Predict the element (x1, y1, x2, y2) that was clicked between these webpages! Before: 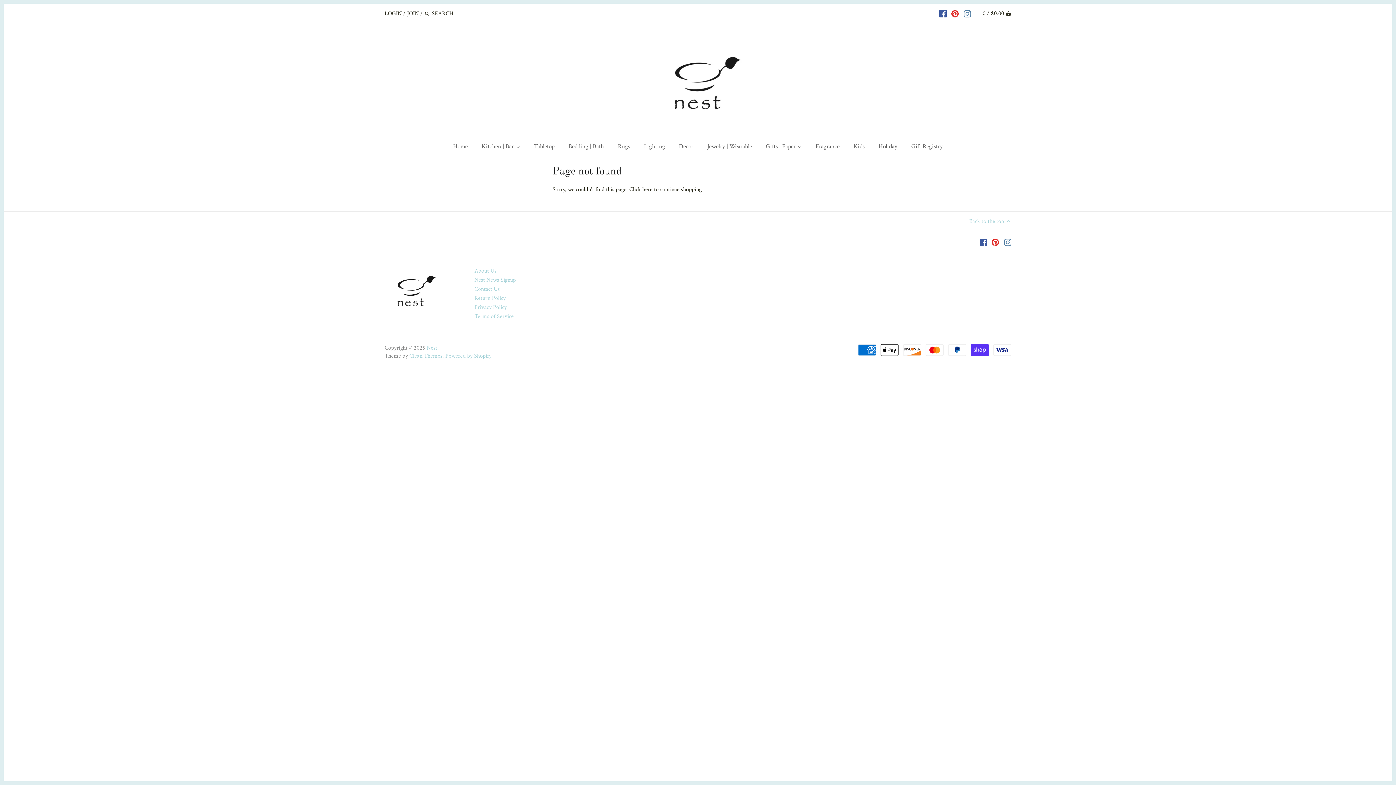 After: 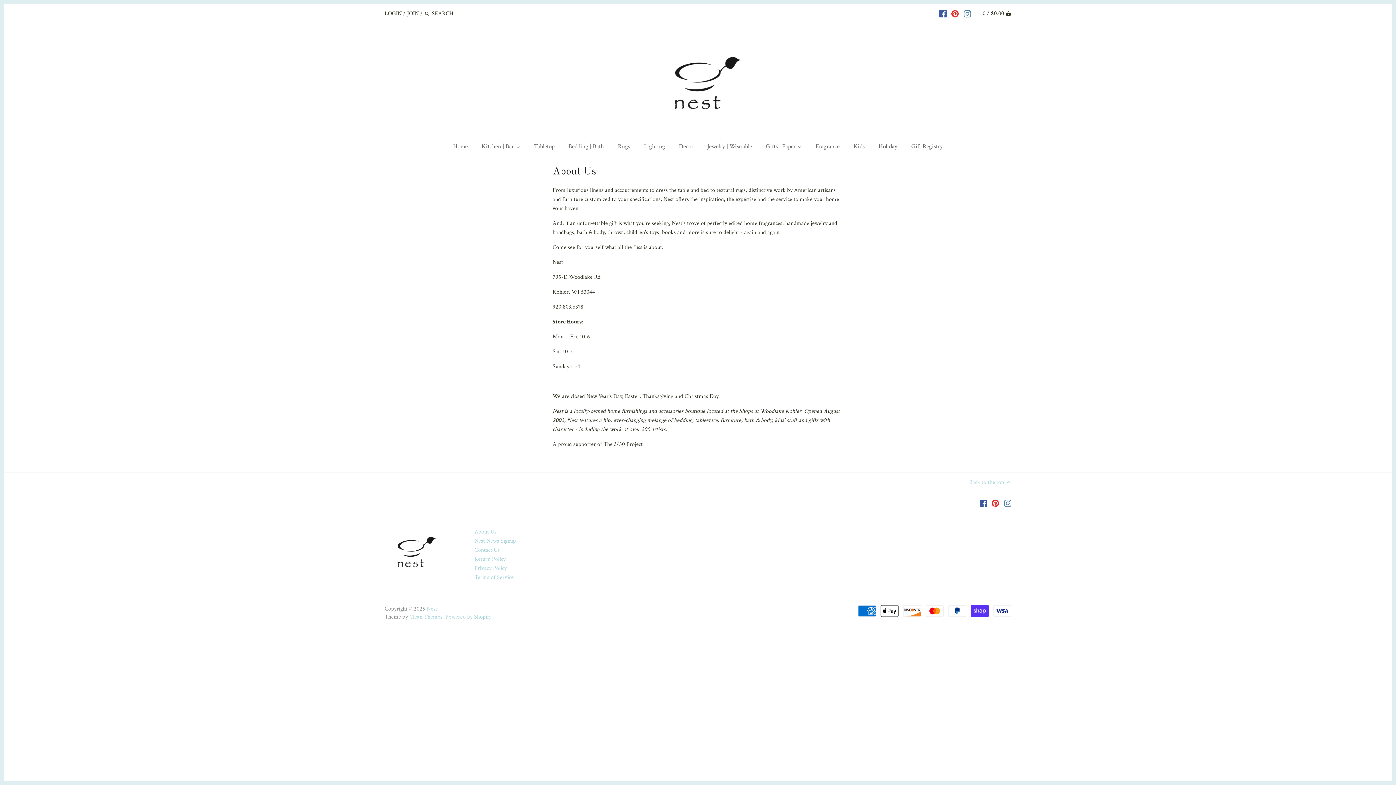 Action: bbox: (474, 267, 496, 274) label: About Us